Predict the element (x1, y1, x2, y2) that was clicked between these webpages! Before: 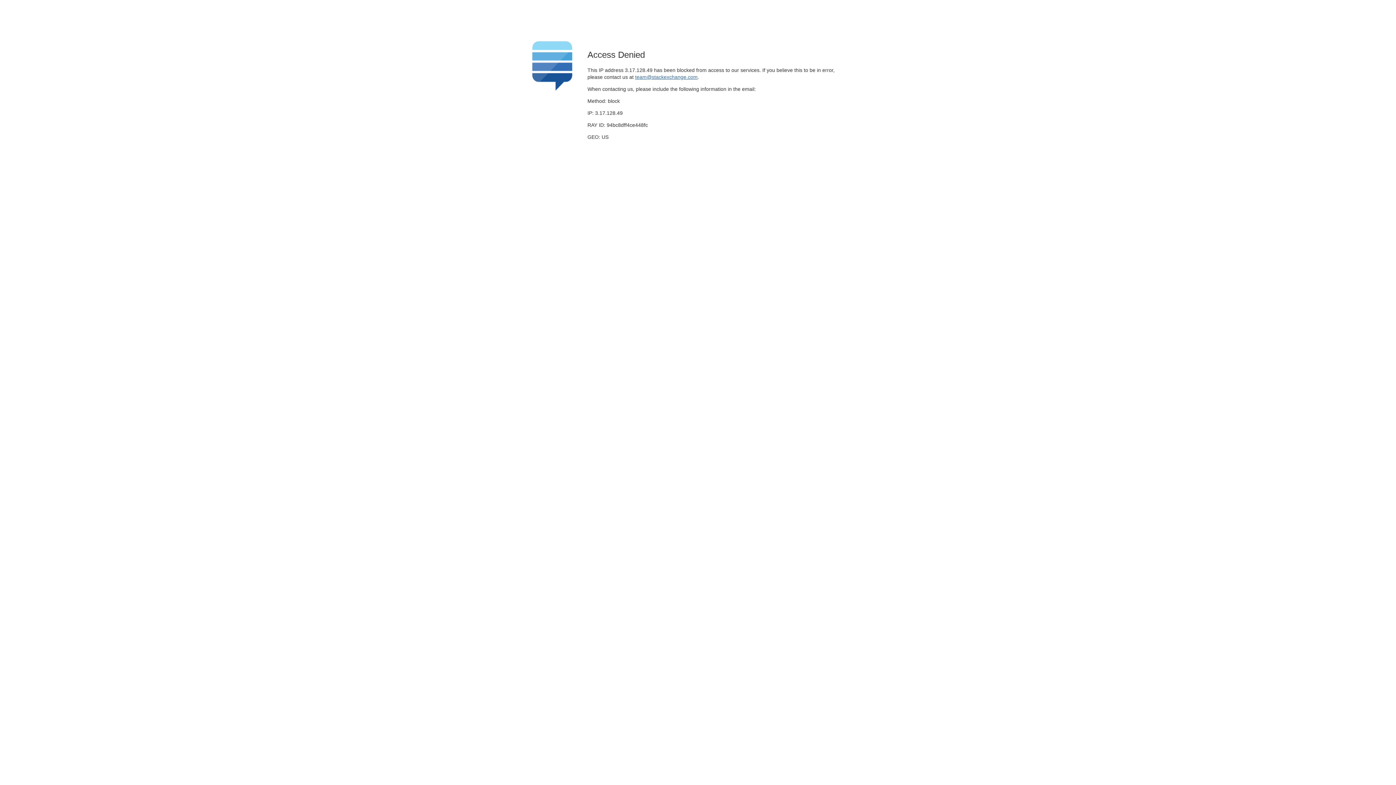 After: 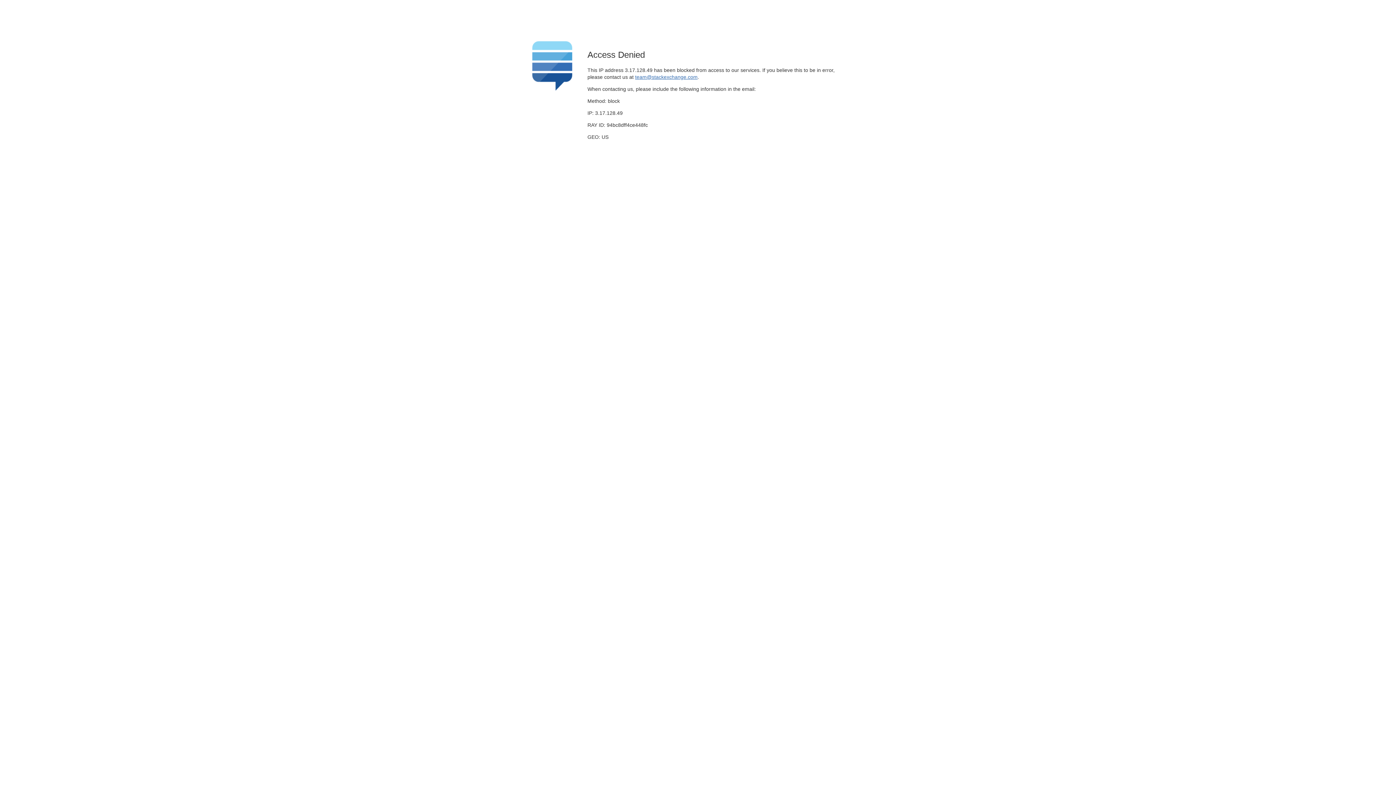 Action: label: team@stackexchange.com bbox: (635, 74, 697, 79)